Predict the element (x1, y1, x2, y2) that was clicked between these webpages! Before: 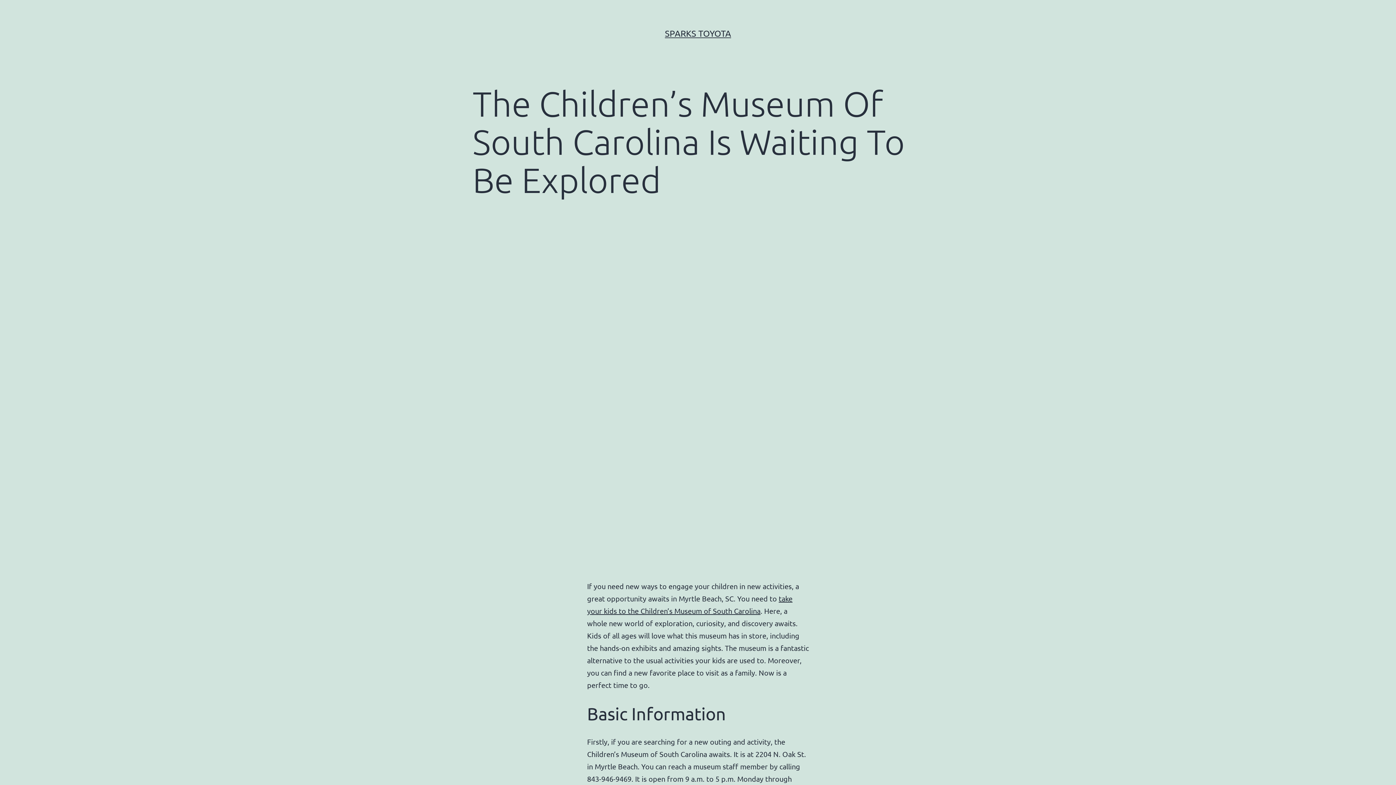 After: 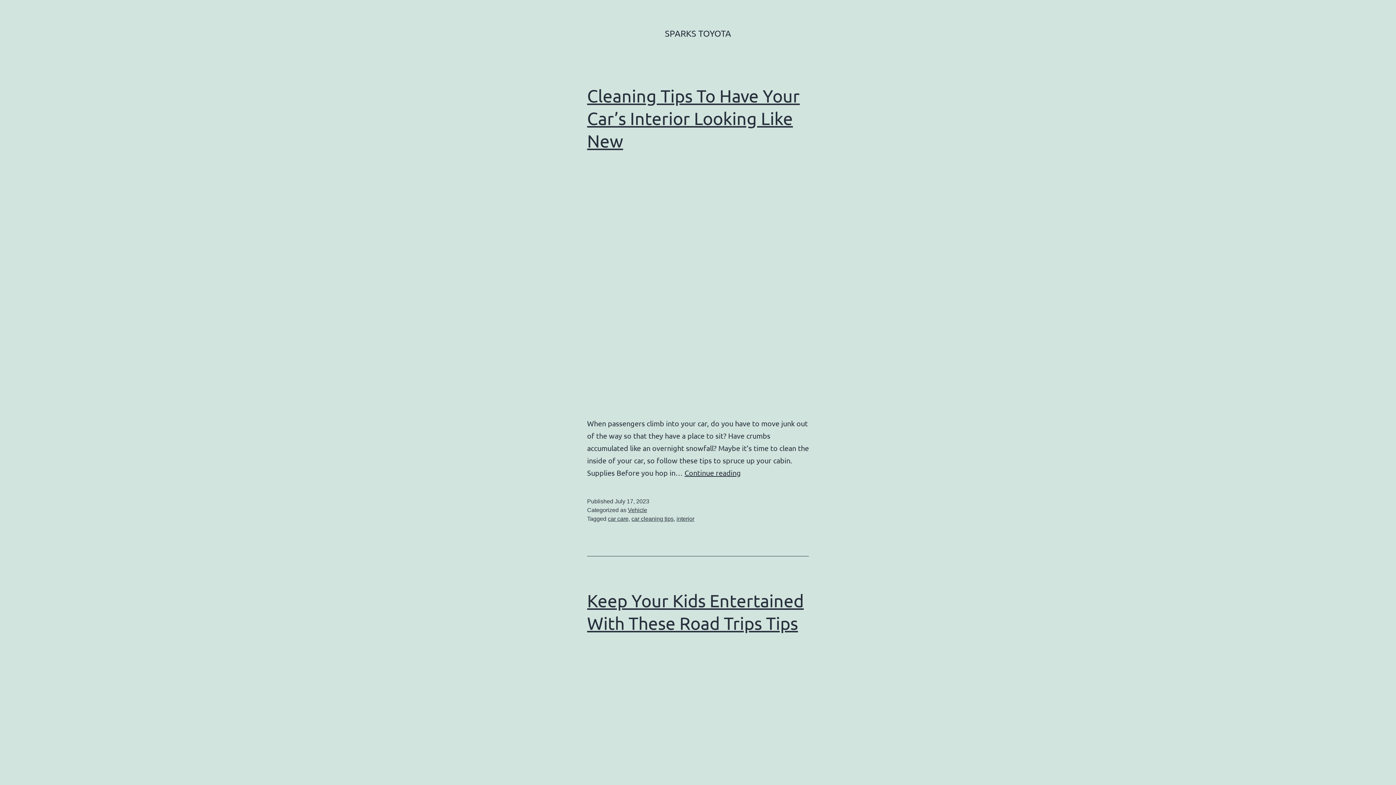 Action: bbox: (665, 28, 731, 38) label: SPARKS TOYOTA